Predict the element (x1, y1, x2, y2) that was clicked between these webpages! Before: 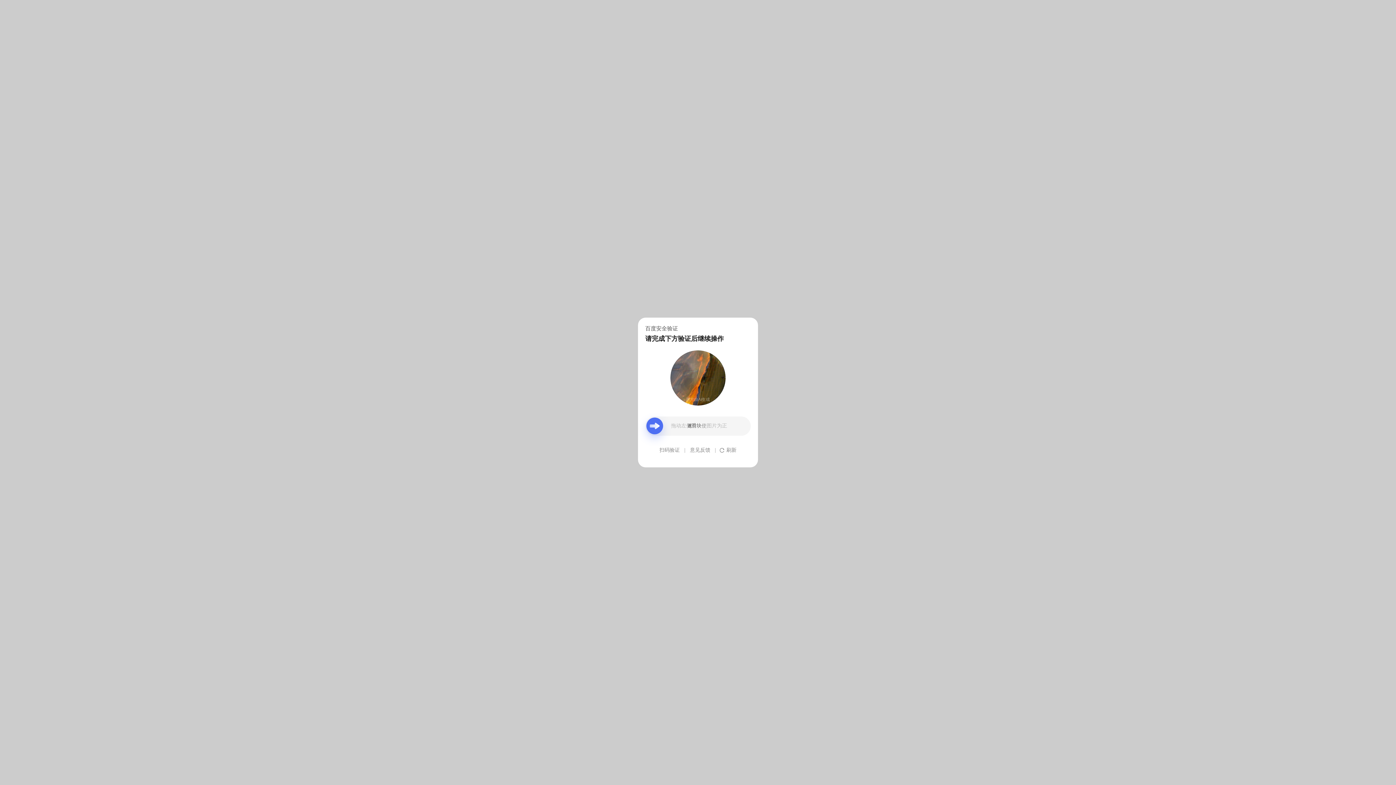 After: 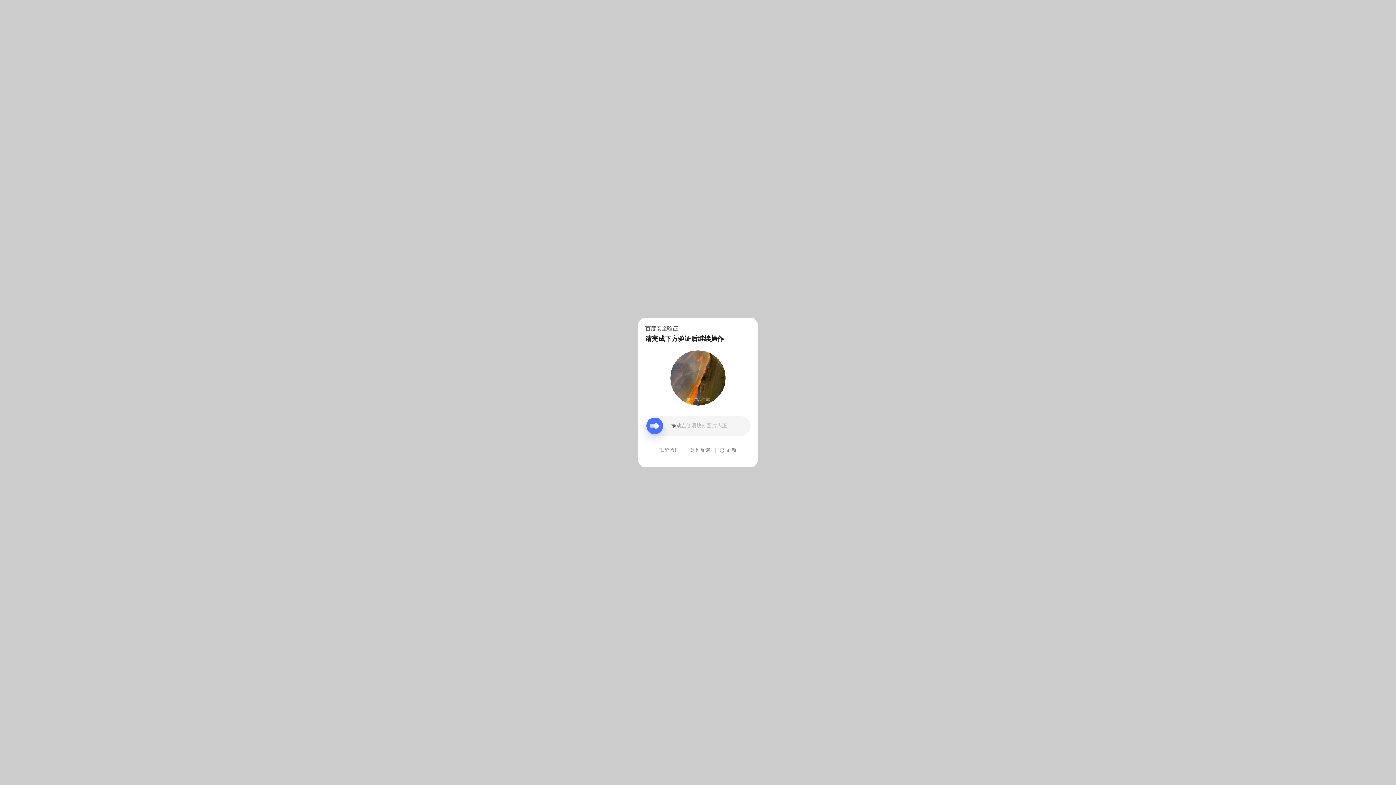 Action: bbox: (690, 439, 710, 461) label: 意见反馈